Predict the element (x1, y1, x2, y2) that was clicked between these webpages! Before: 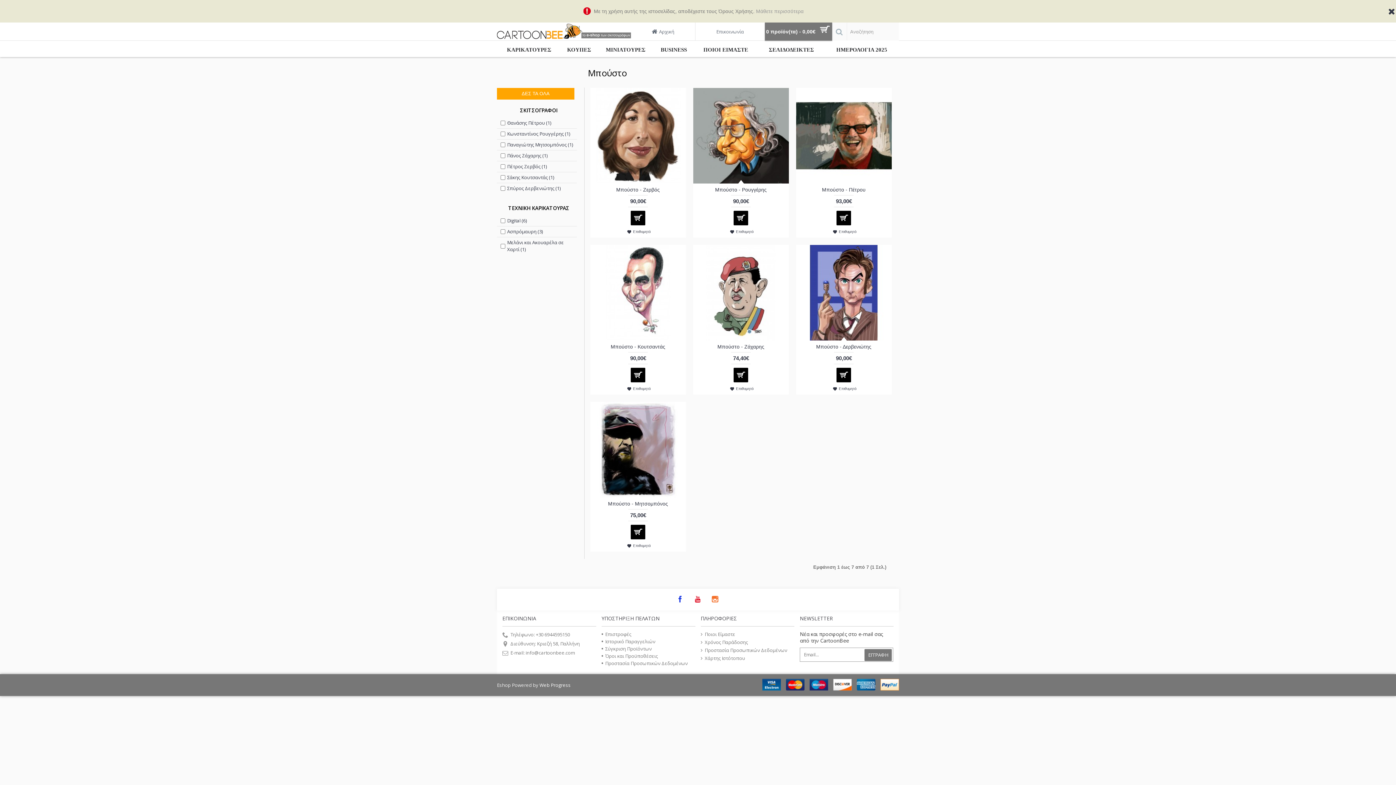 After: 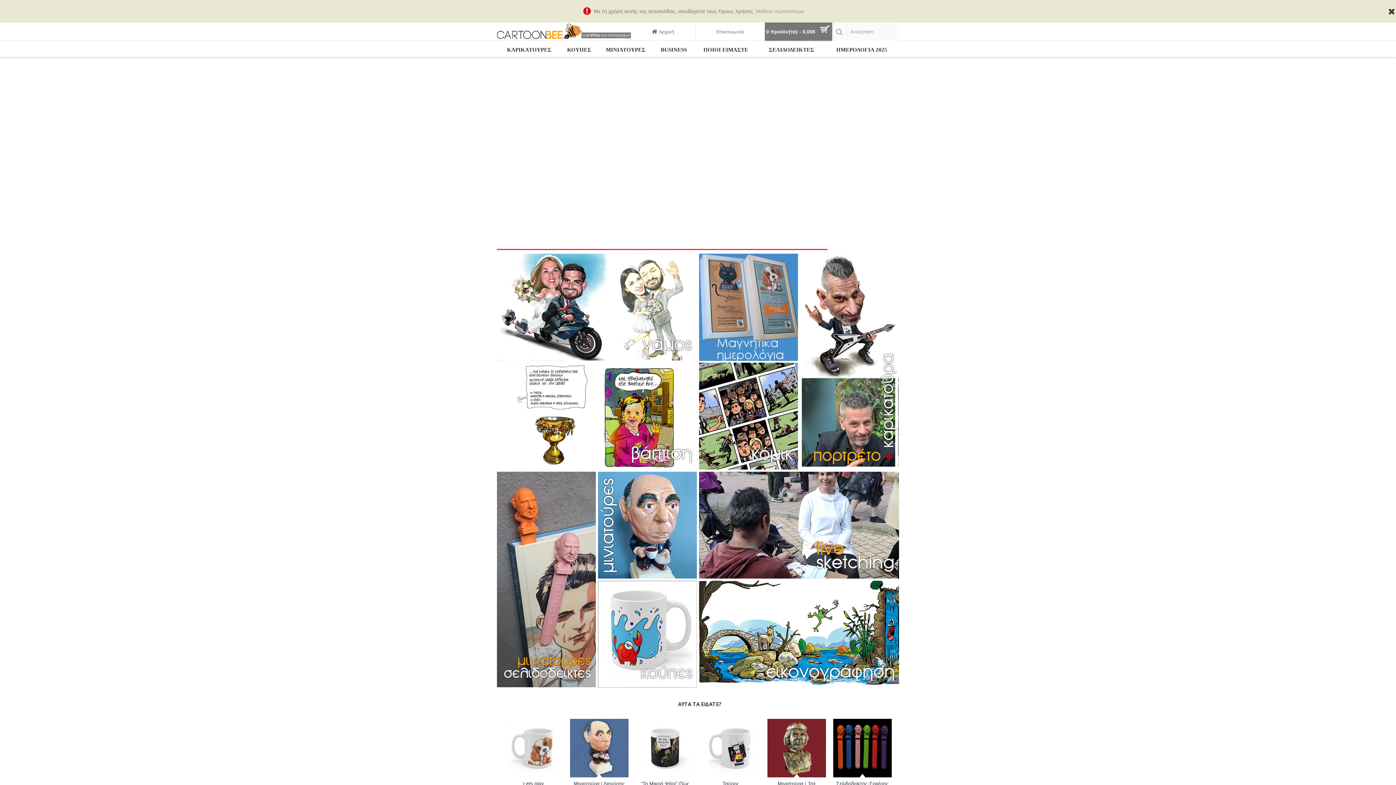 Action: bbox: (708, 592, 722, 607)